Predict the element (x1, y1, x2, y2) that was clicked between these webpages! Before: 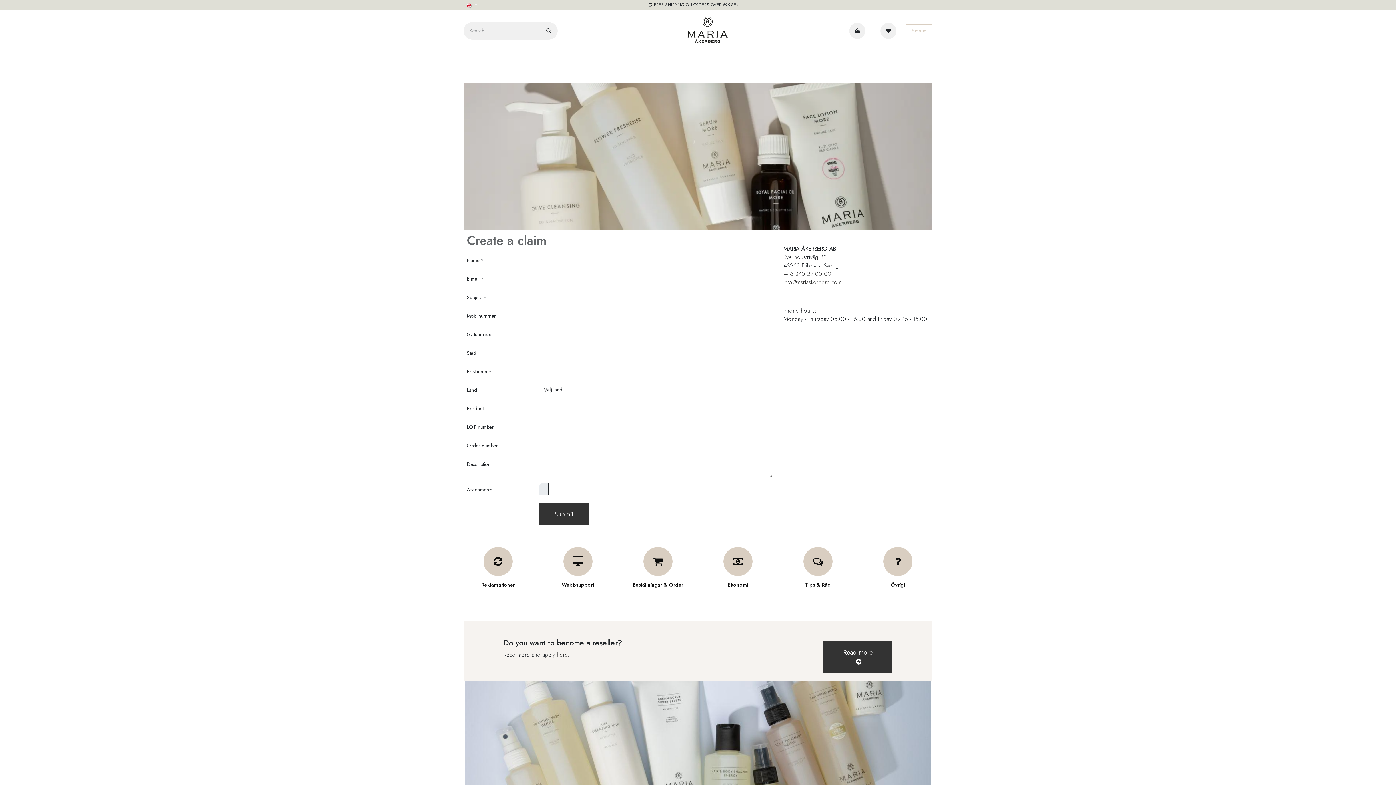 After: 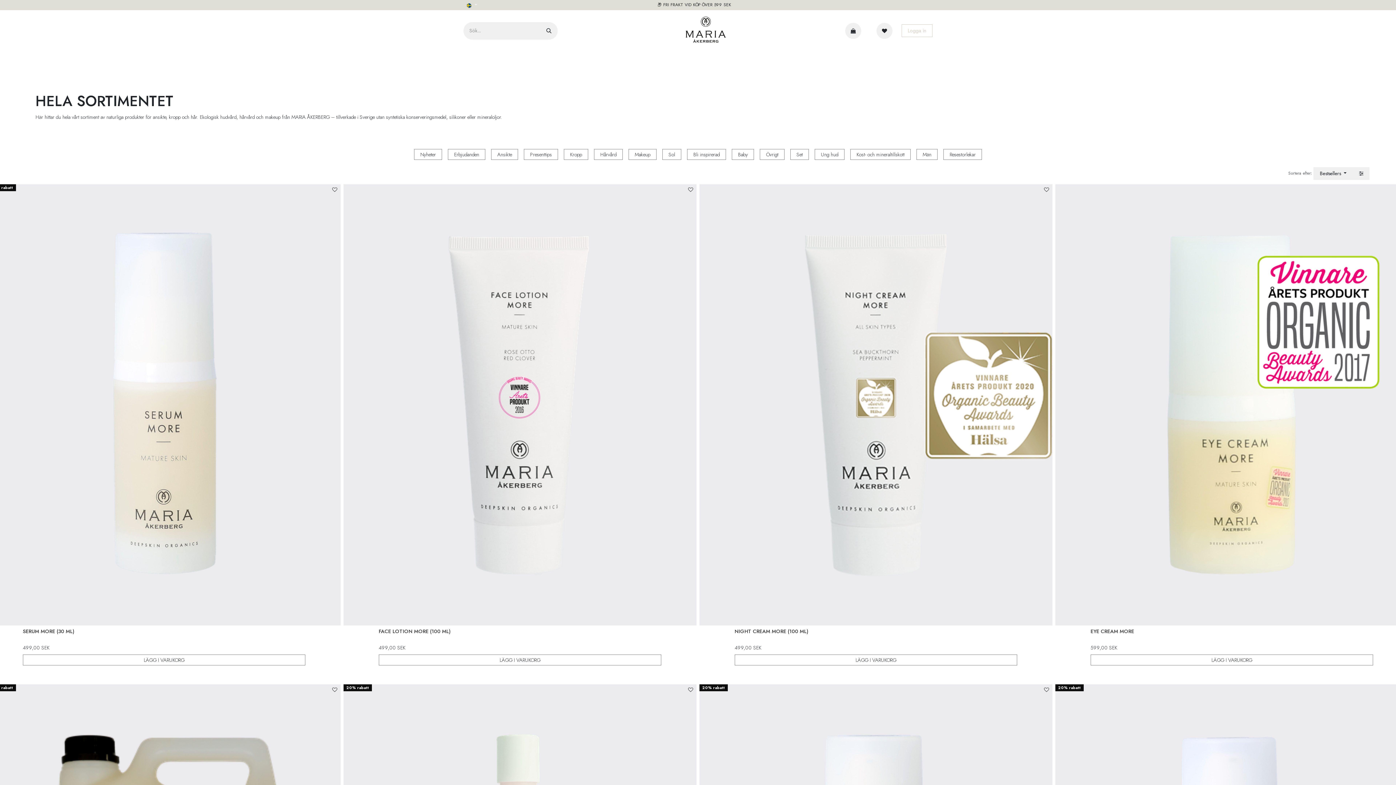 Action: bbox: (667, 54, 702, 71) label: BESTSELLERS